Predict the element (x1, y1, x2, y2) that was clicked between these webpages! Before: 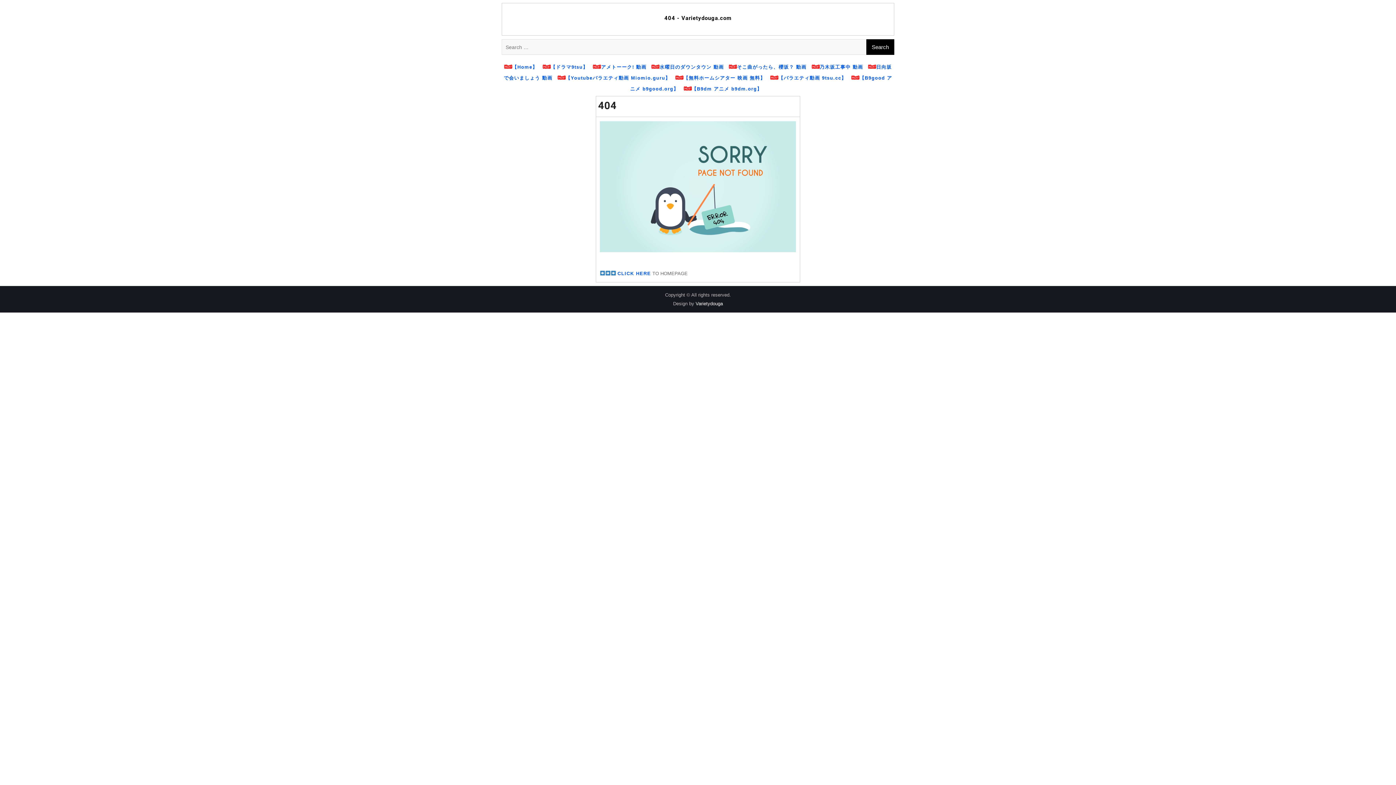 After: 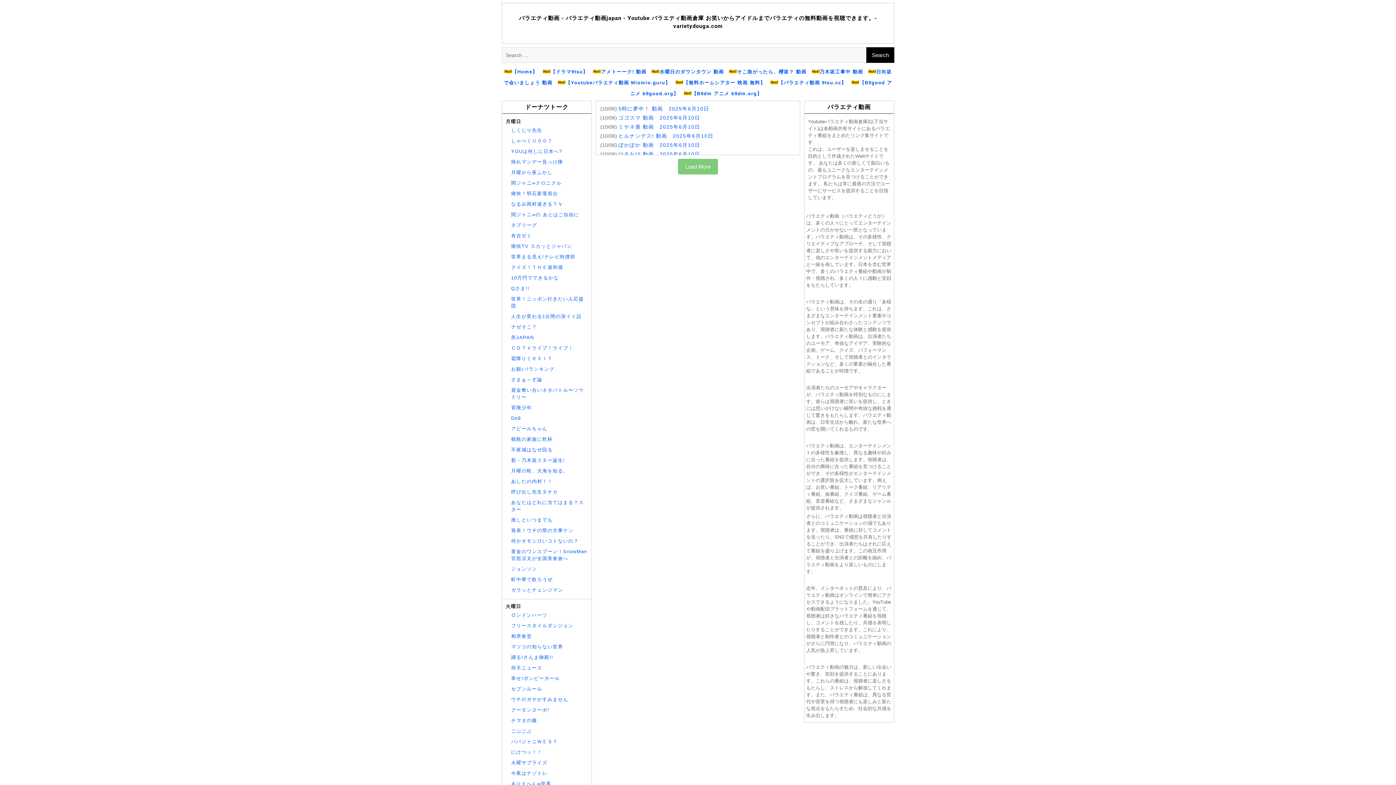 Action: bbox: (617, 270, 651, 276) label: CLICK HERE